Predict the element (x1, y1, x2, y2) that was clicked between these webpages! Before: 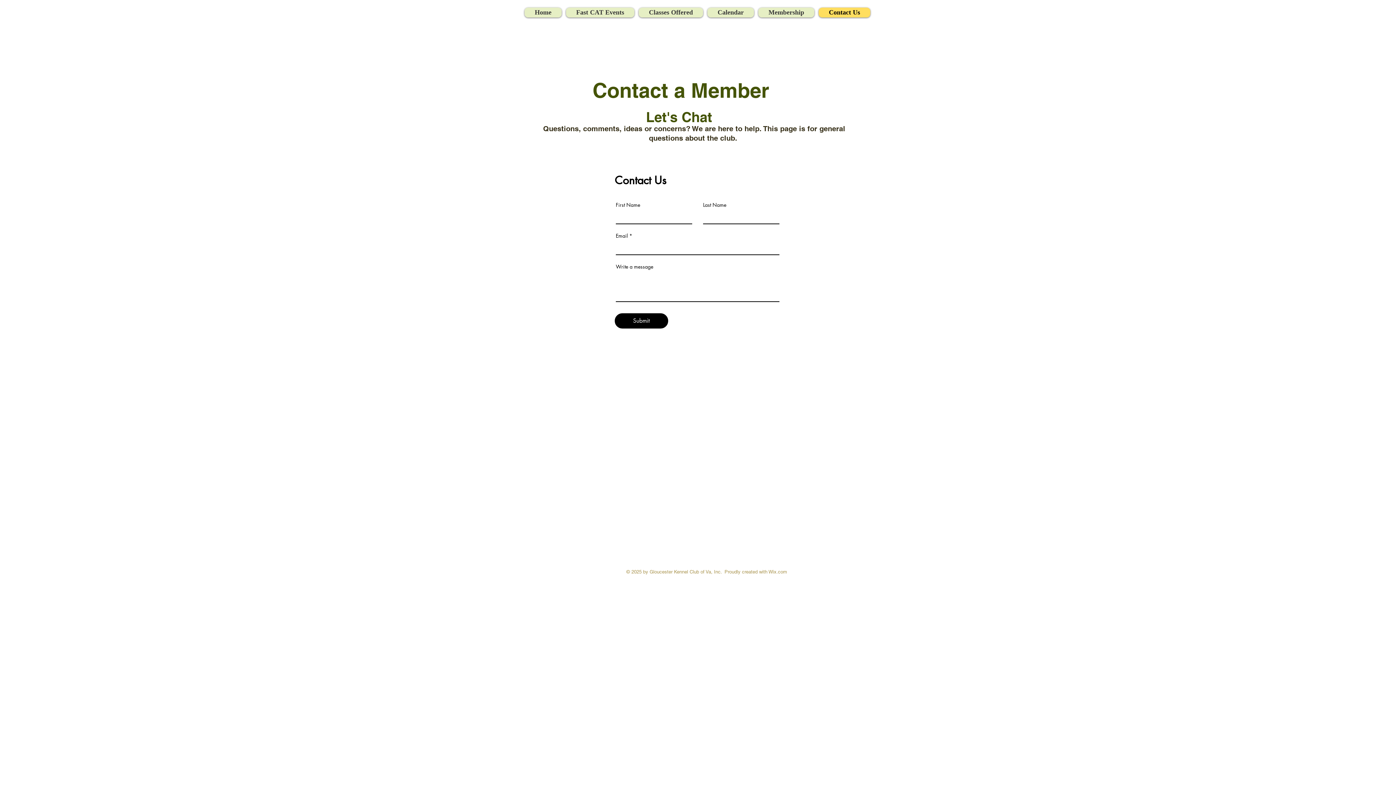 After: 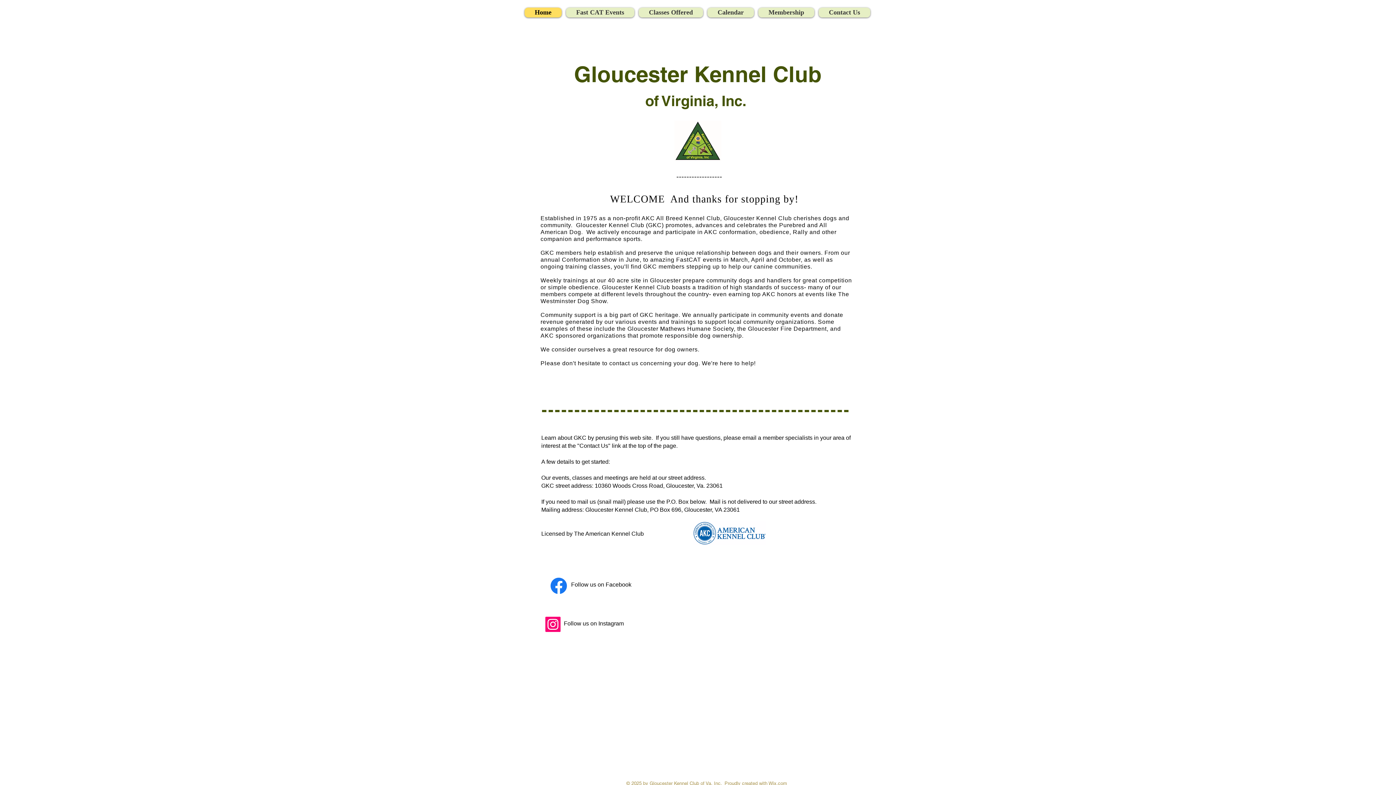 Action: label: Home bbox: (524, 7, 561, 17)